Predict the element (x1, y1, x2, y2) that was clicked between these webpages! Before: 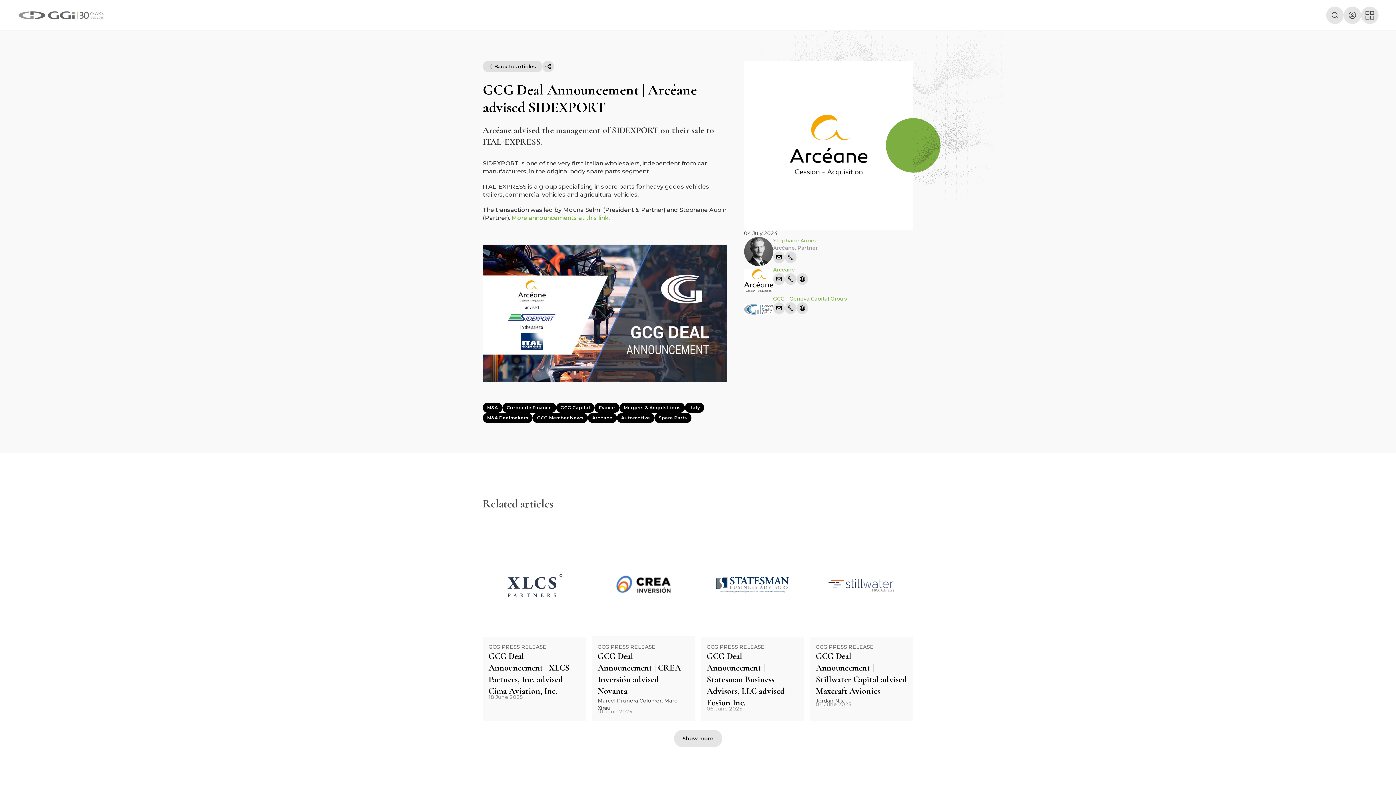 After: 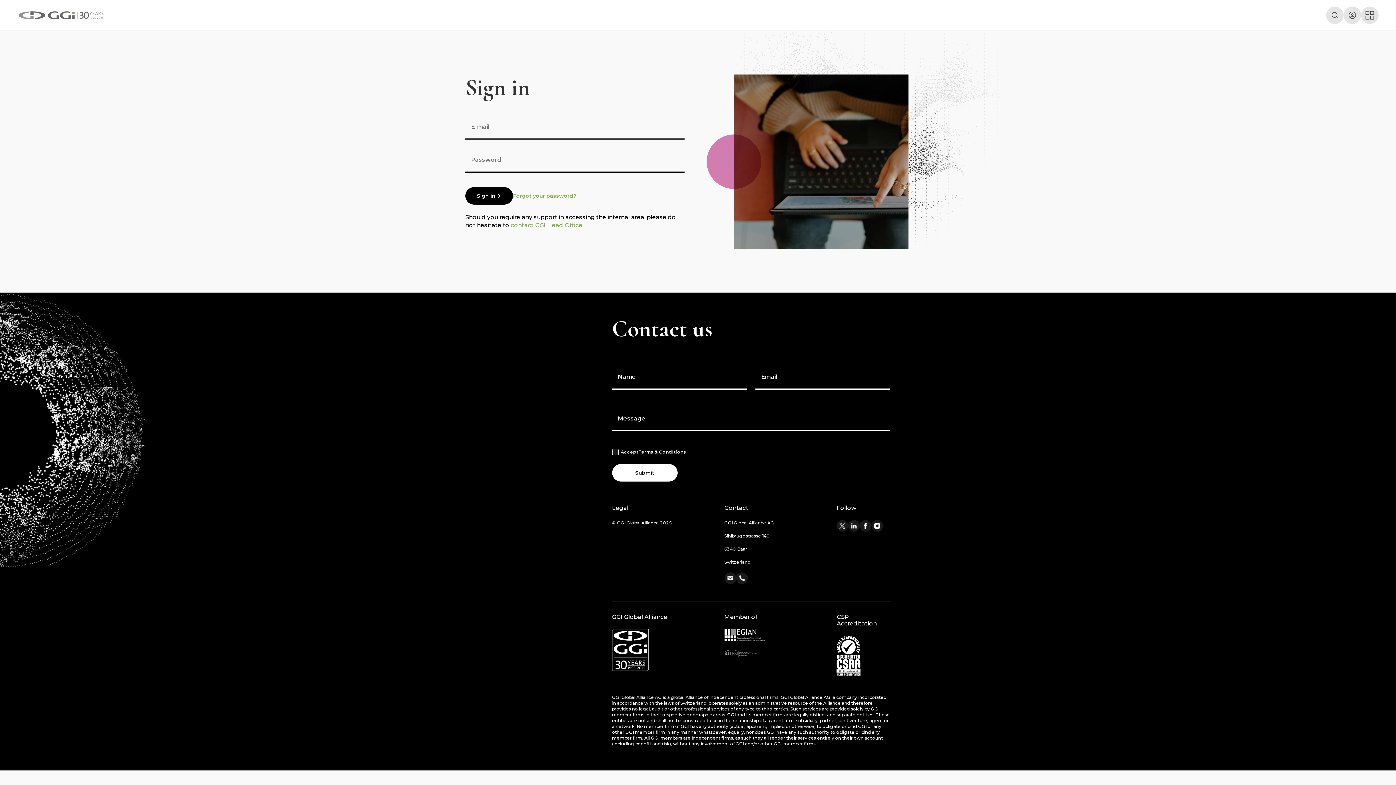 Action: label: Sign in bbox: (1344, 6, 1361, 24)